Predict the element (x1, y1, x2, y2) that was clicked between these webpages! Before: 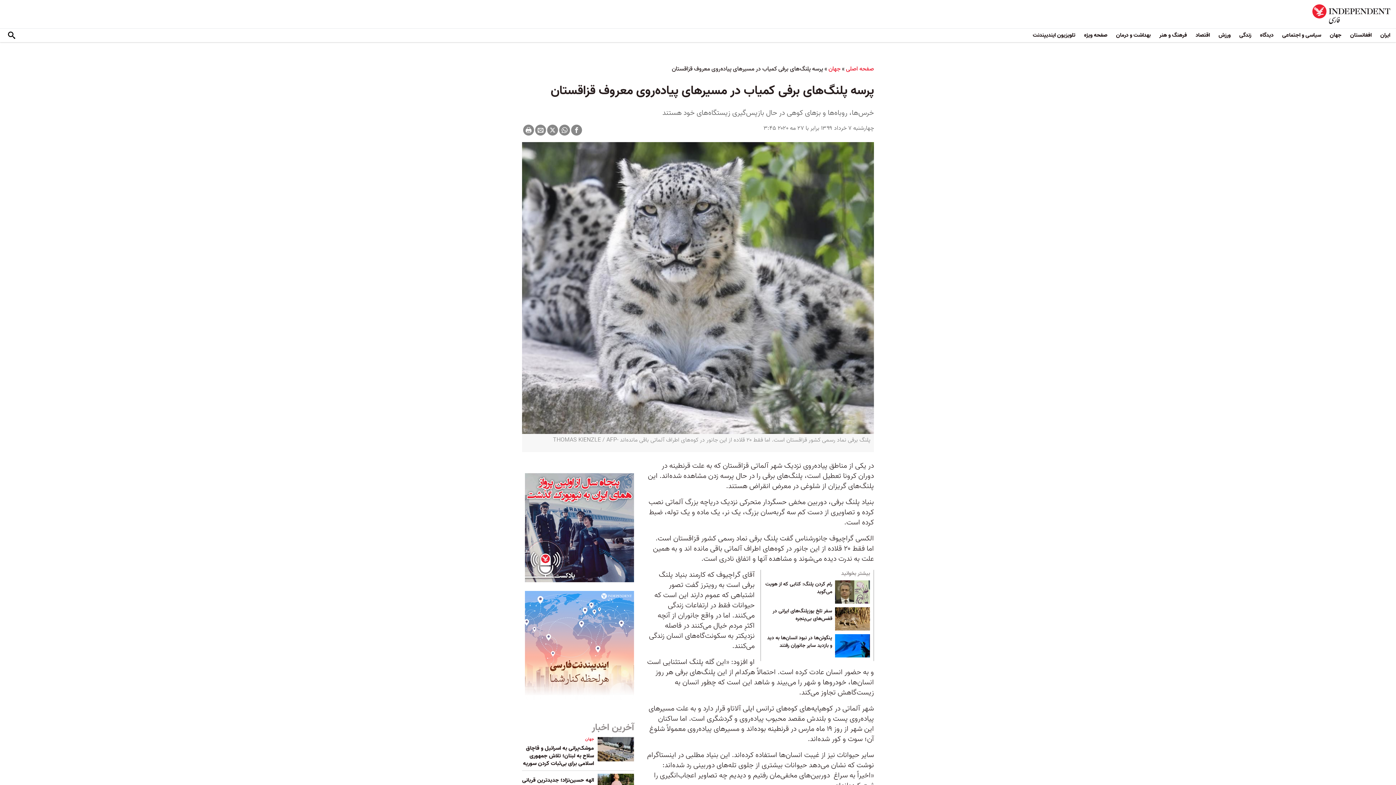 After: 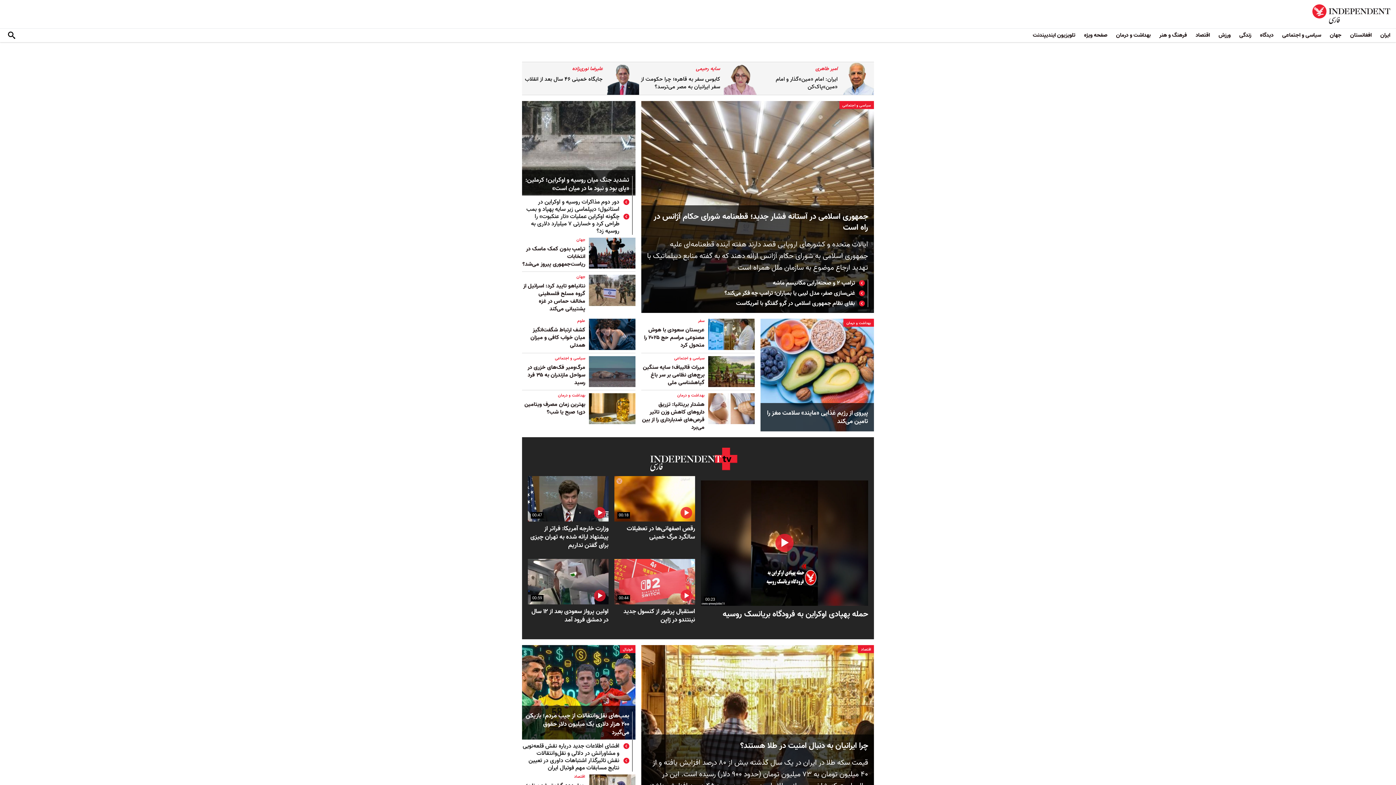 Action: bbox: (1312, 9, 1390, 18)